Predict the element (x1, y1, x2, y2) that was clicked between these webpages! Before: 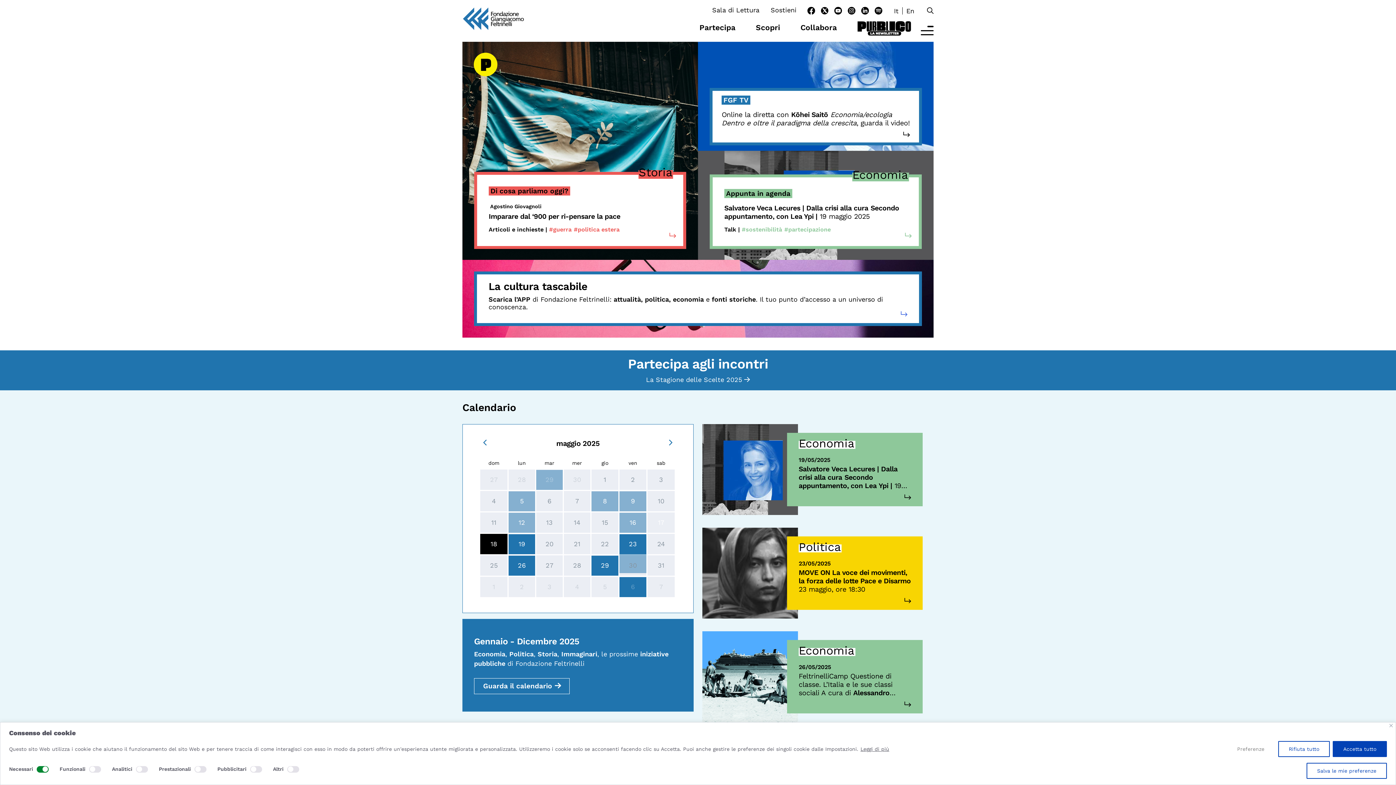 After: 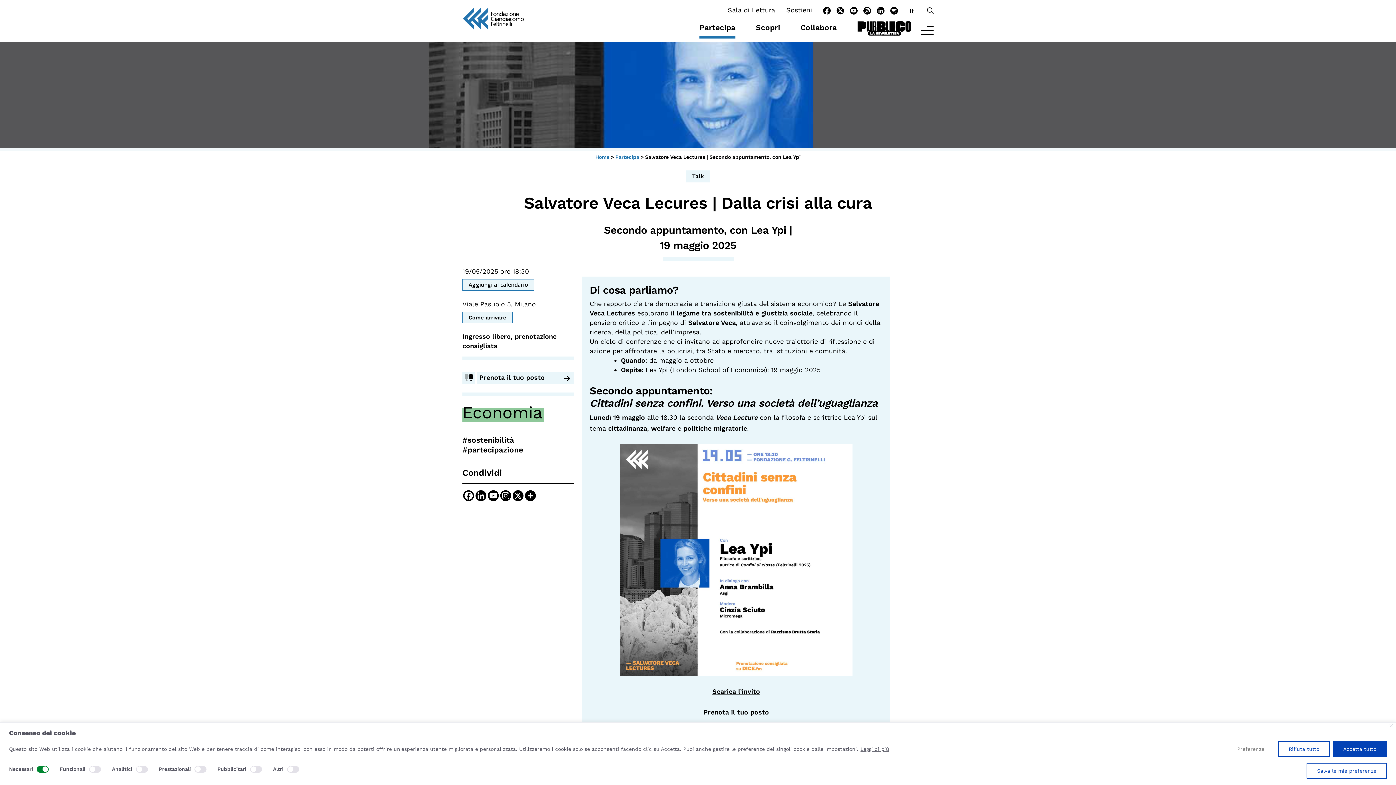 Action: bbox: (702, 424, 798, 515)